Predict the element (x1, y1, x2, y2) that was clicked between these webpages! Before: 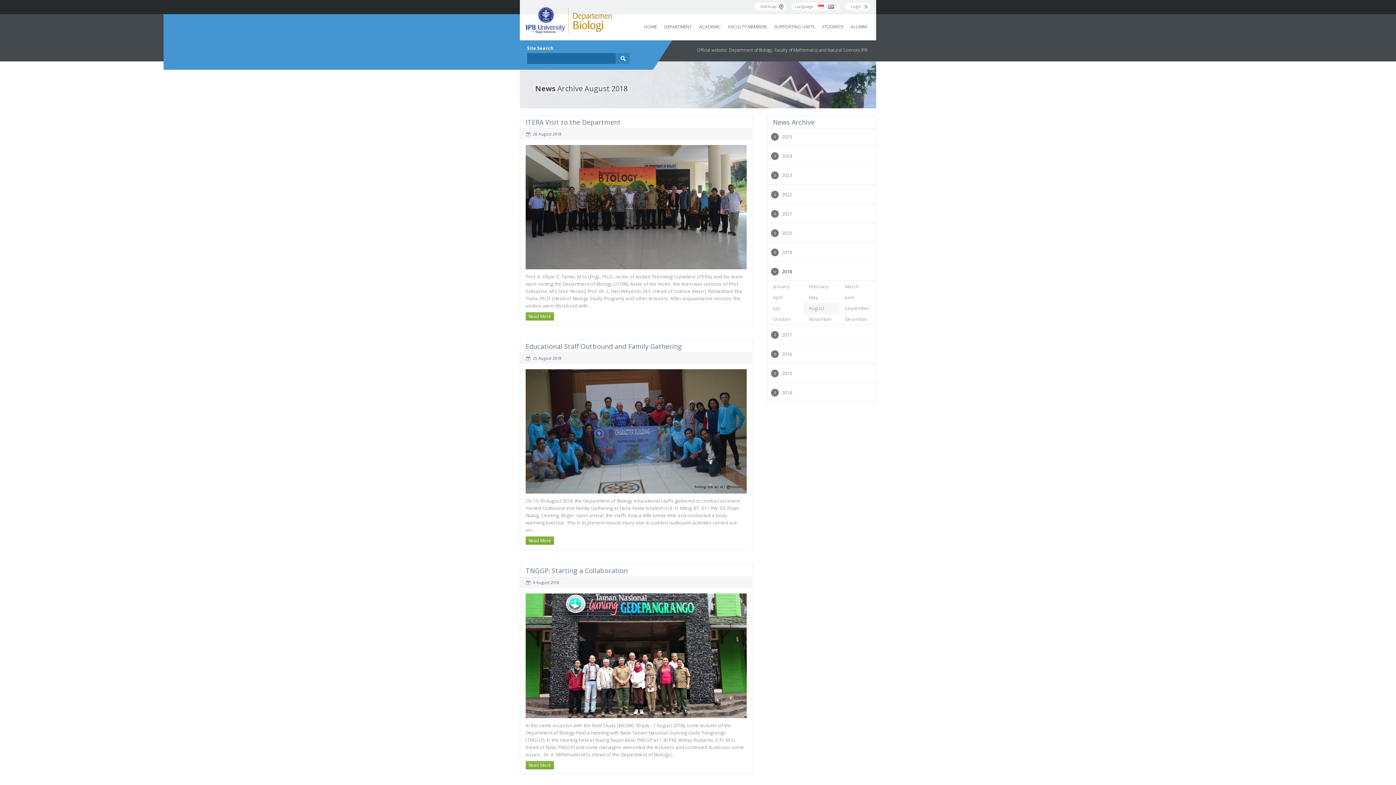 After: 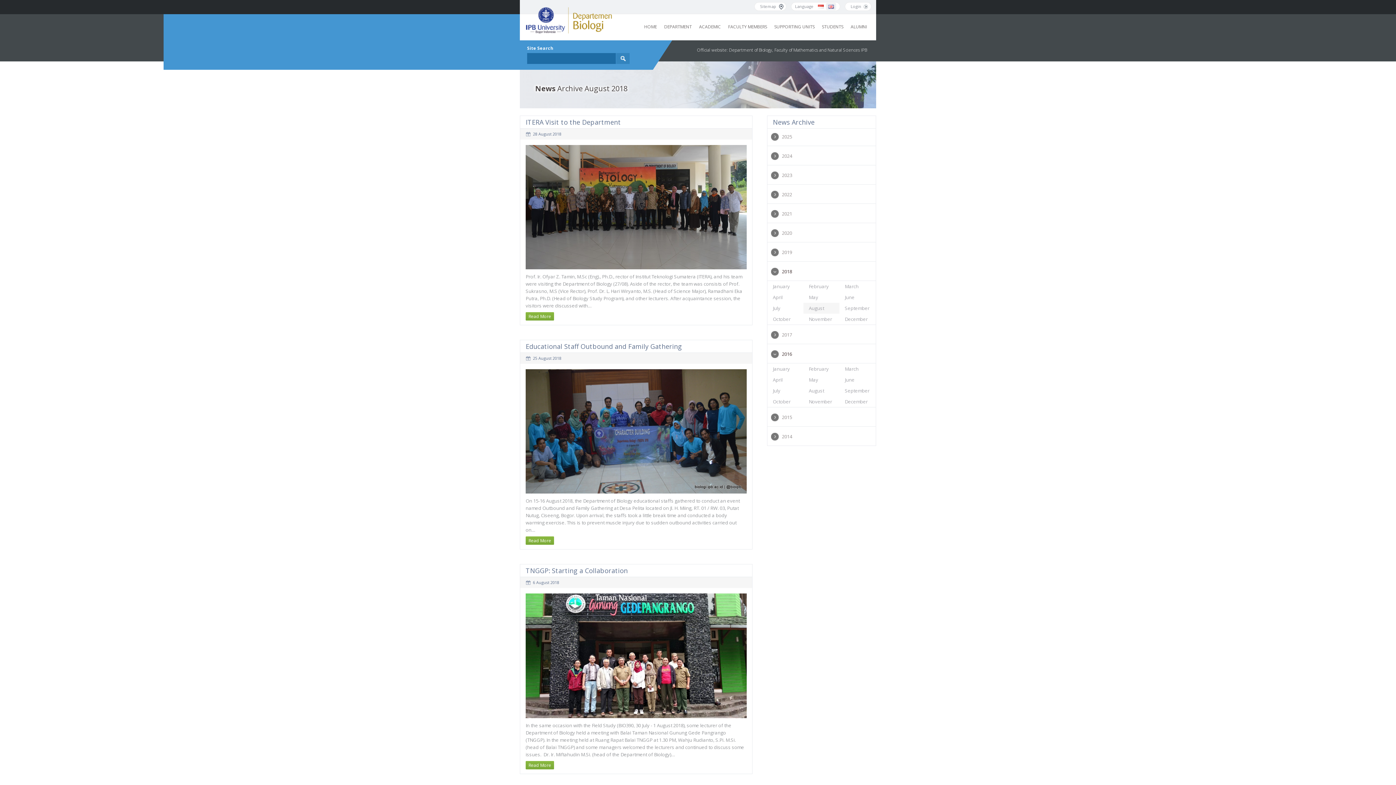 Action: label: 2016 bbox: (771, 349, 803, 360)